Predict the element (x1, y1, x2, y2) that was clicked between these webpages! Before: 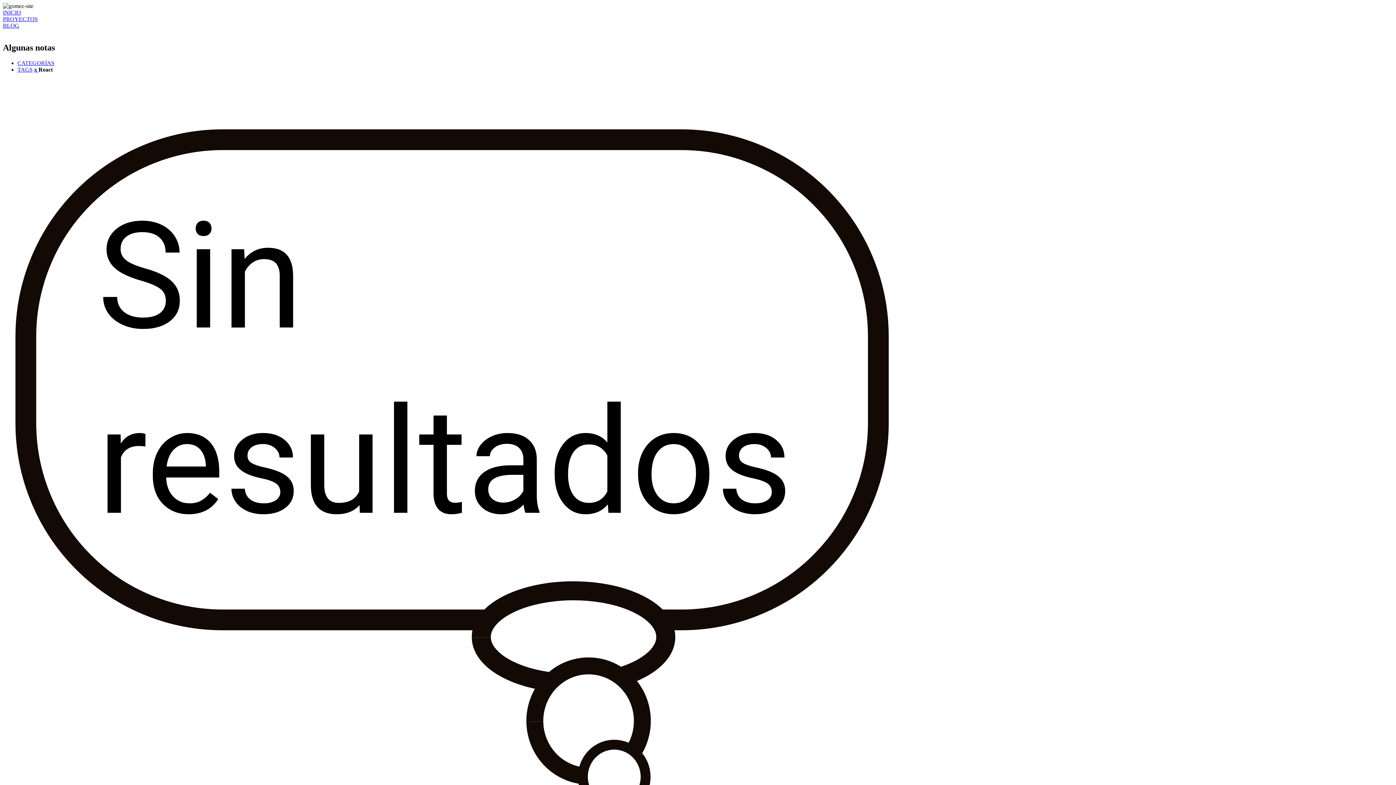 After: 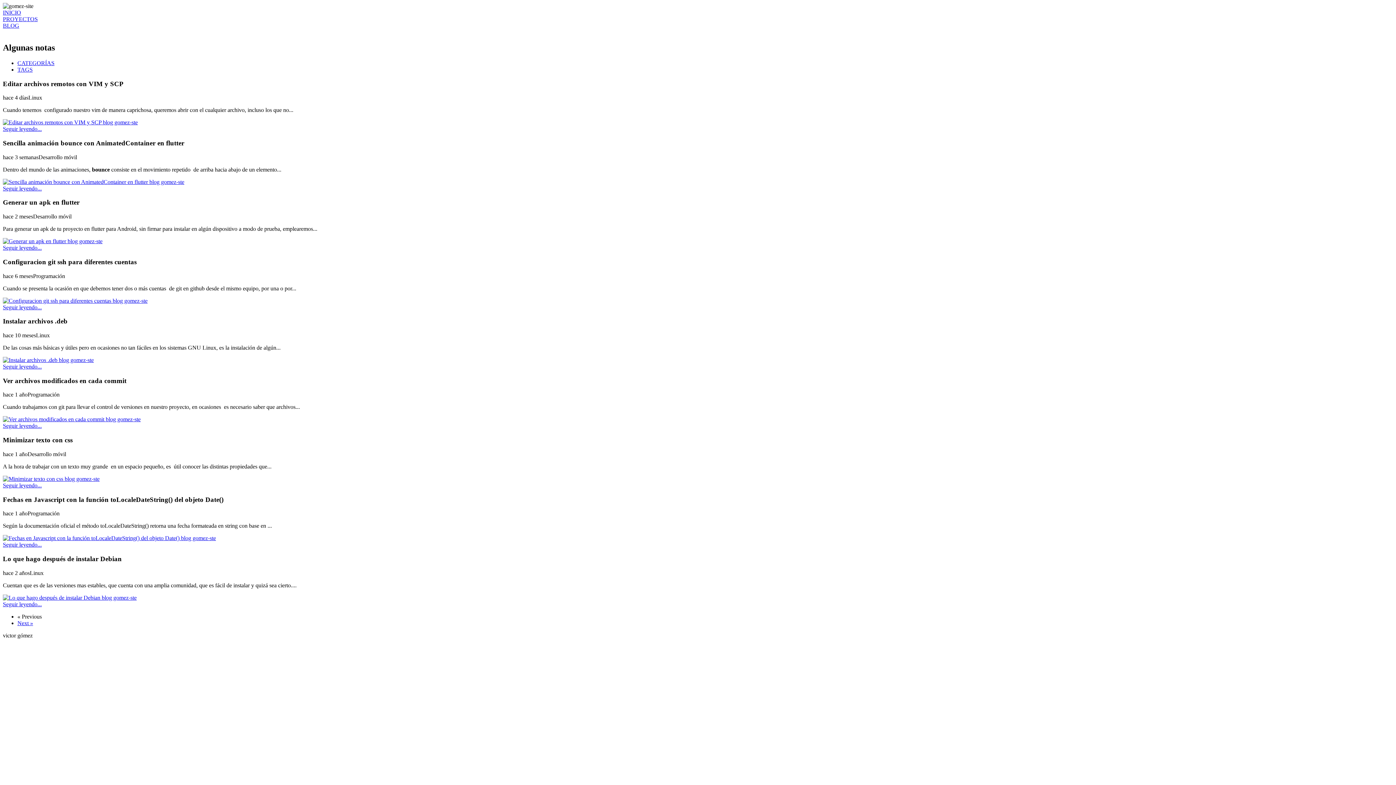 Action: bbox: (34, 66, 38, 72) label: x 